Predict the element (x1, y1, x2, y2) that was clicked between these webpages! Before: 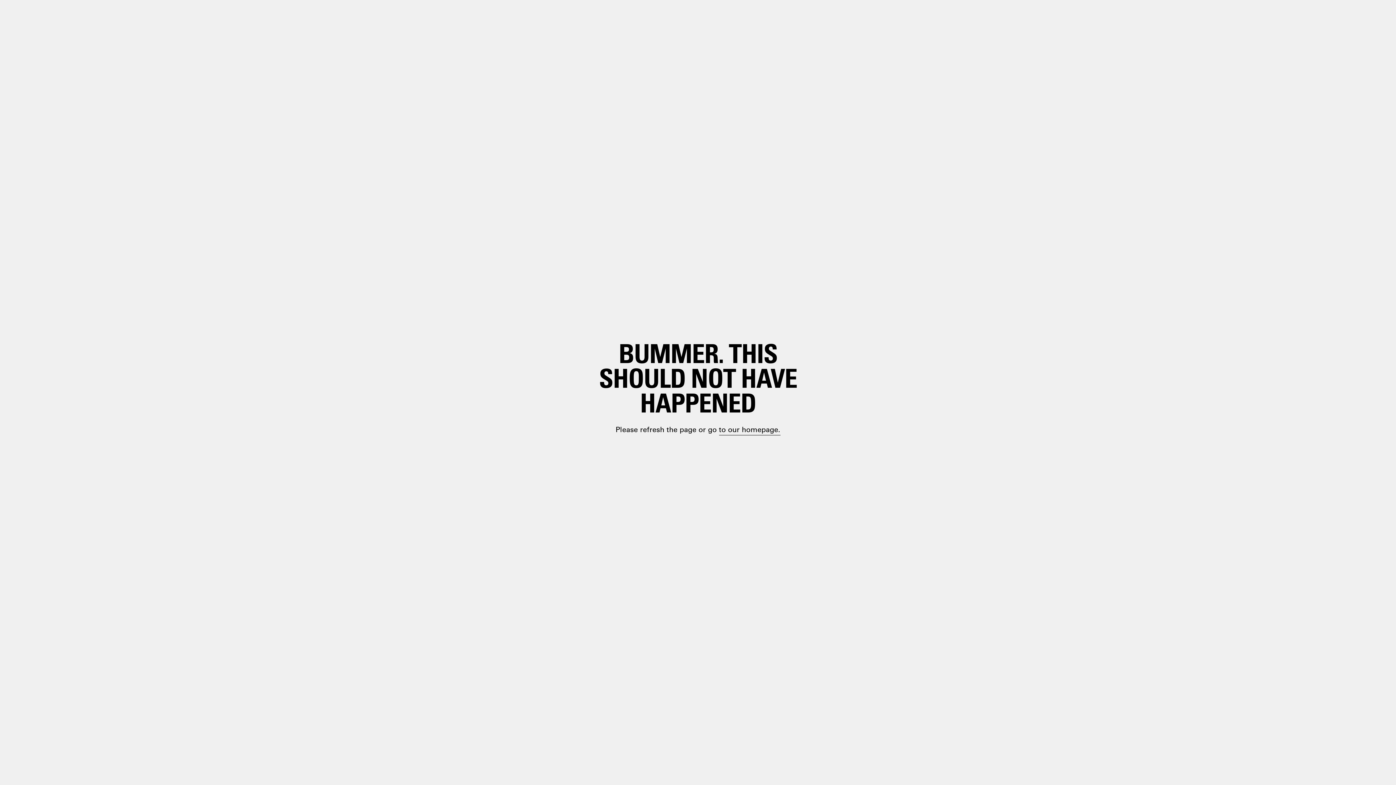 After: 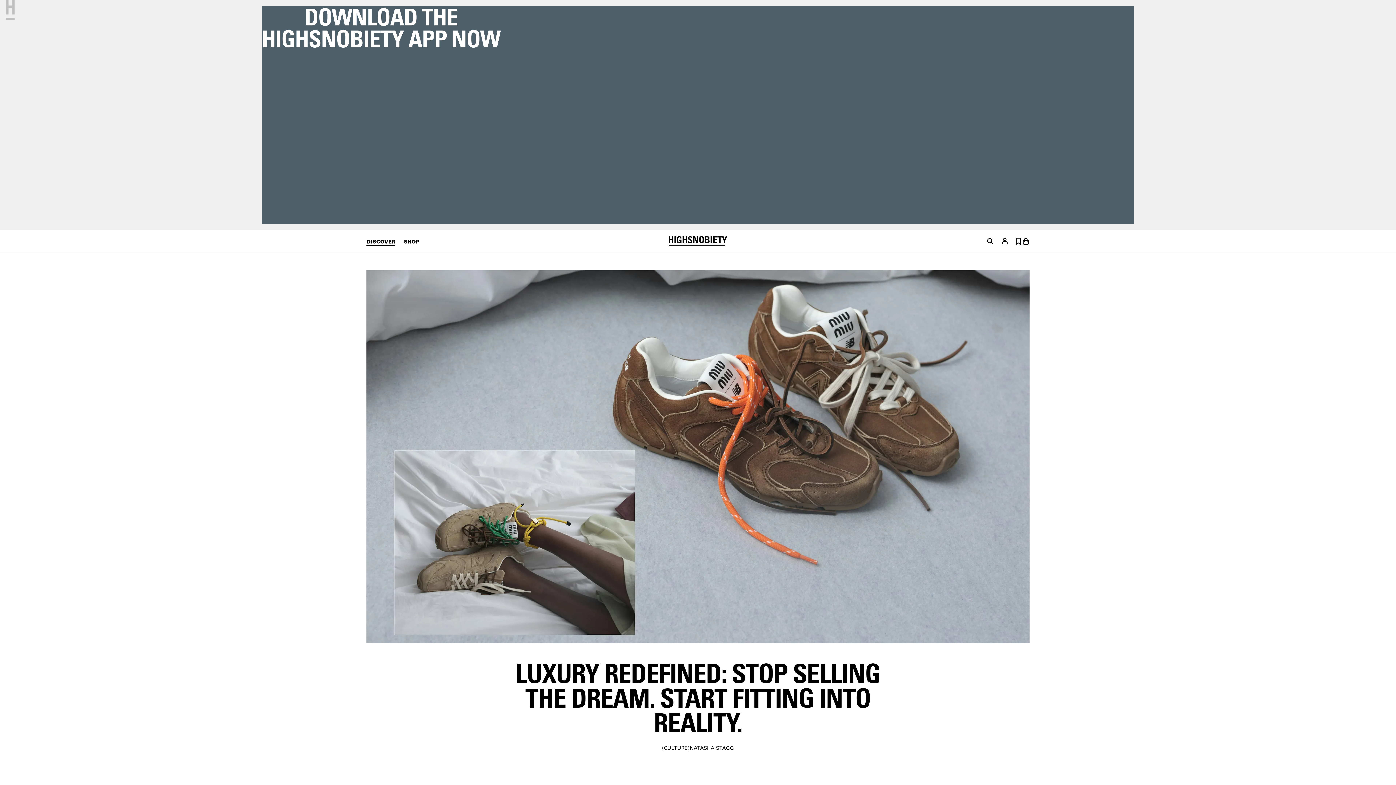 Action: bbox: (698, 399, 748, 410) label: paragraph.link